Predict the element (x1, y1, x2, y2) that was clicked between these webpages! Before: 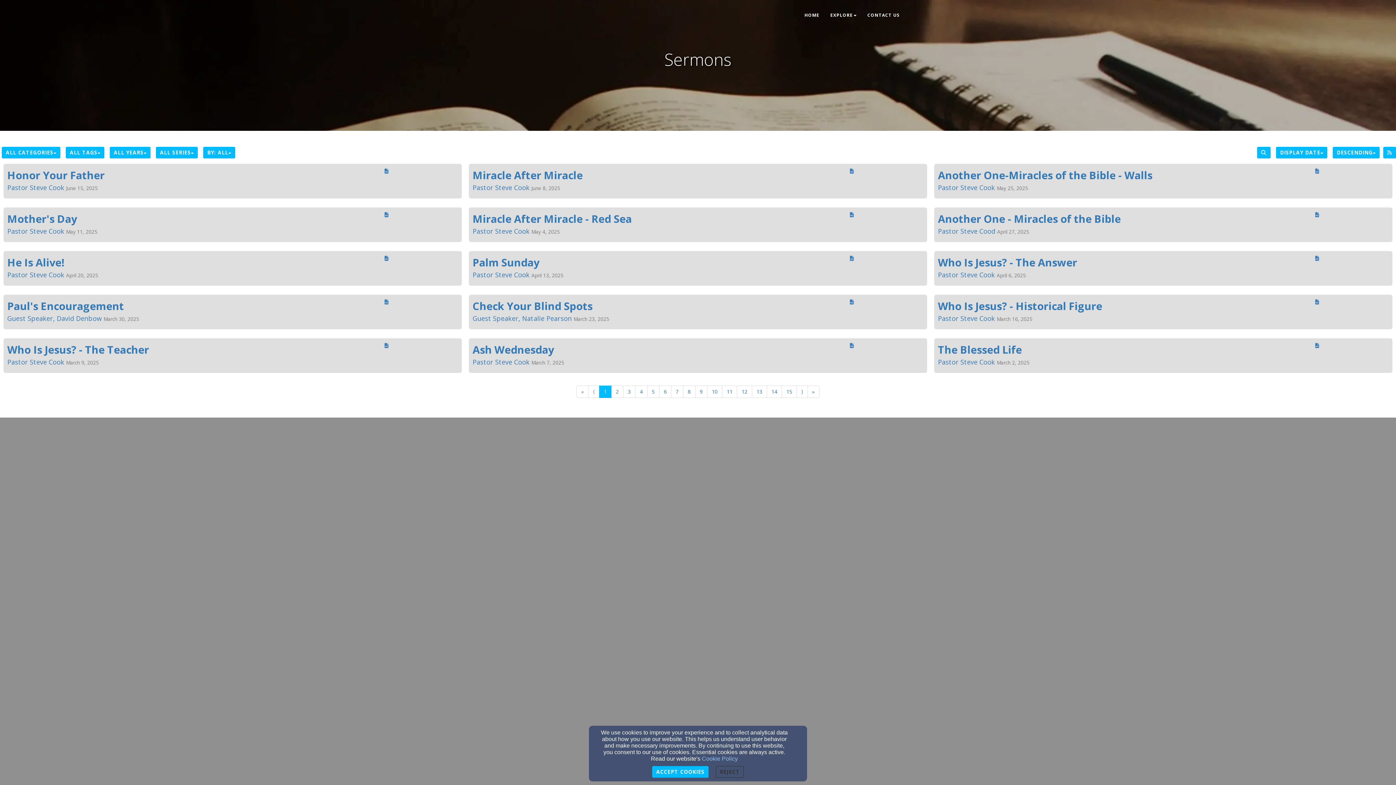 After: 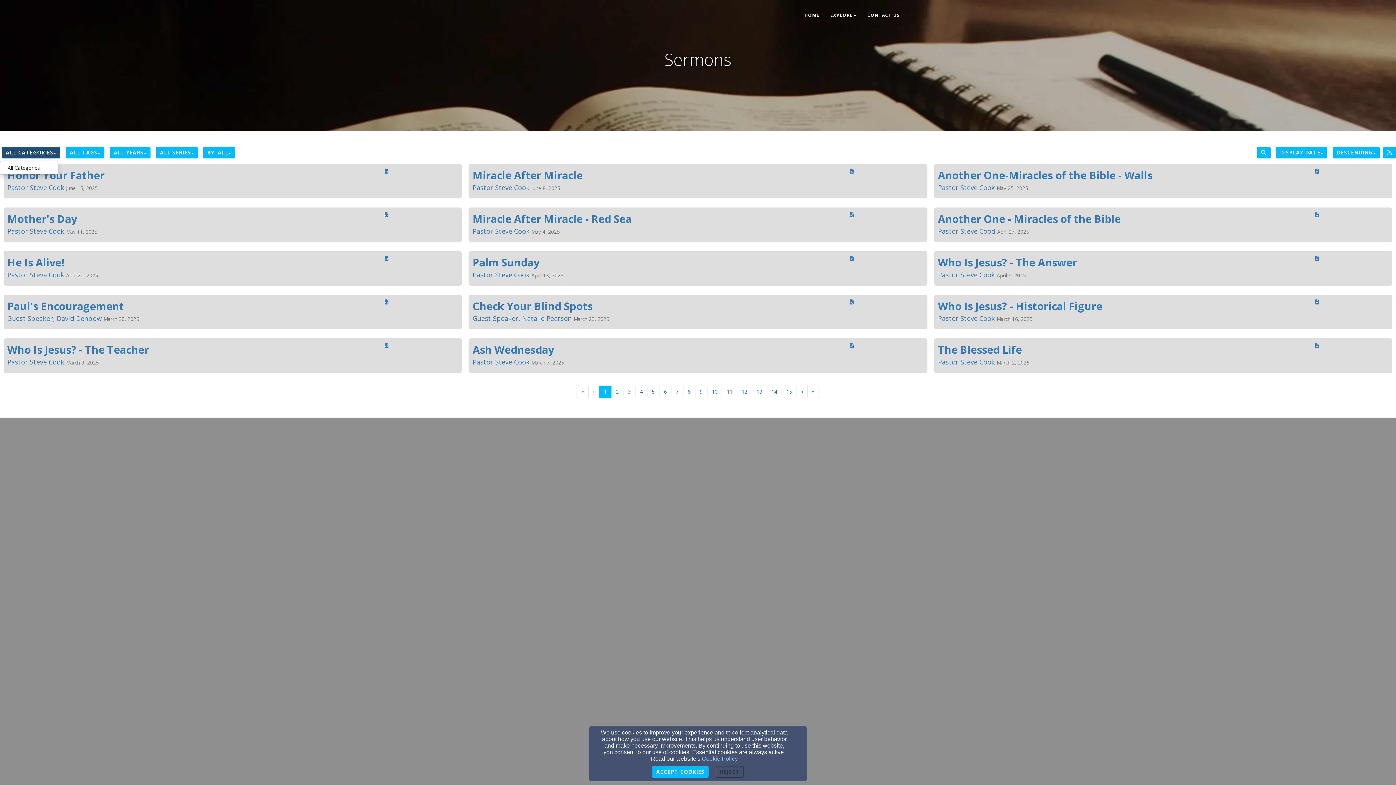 Action: label: ALL CATEGORIES bbox: (1, 147, 60, 158)